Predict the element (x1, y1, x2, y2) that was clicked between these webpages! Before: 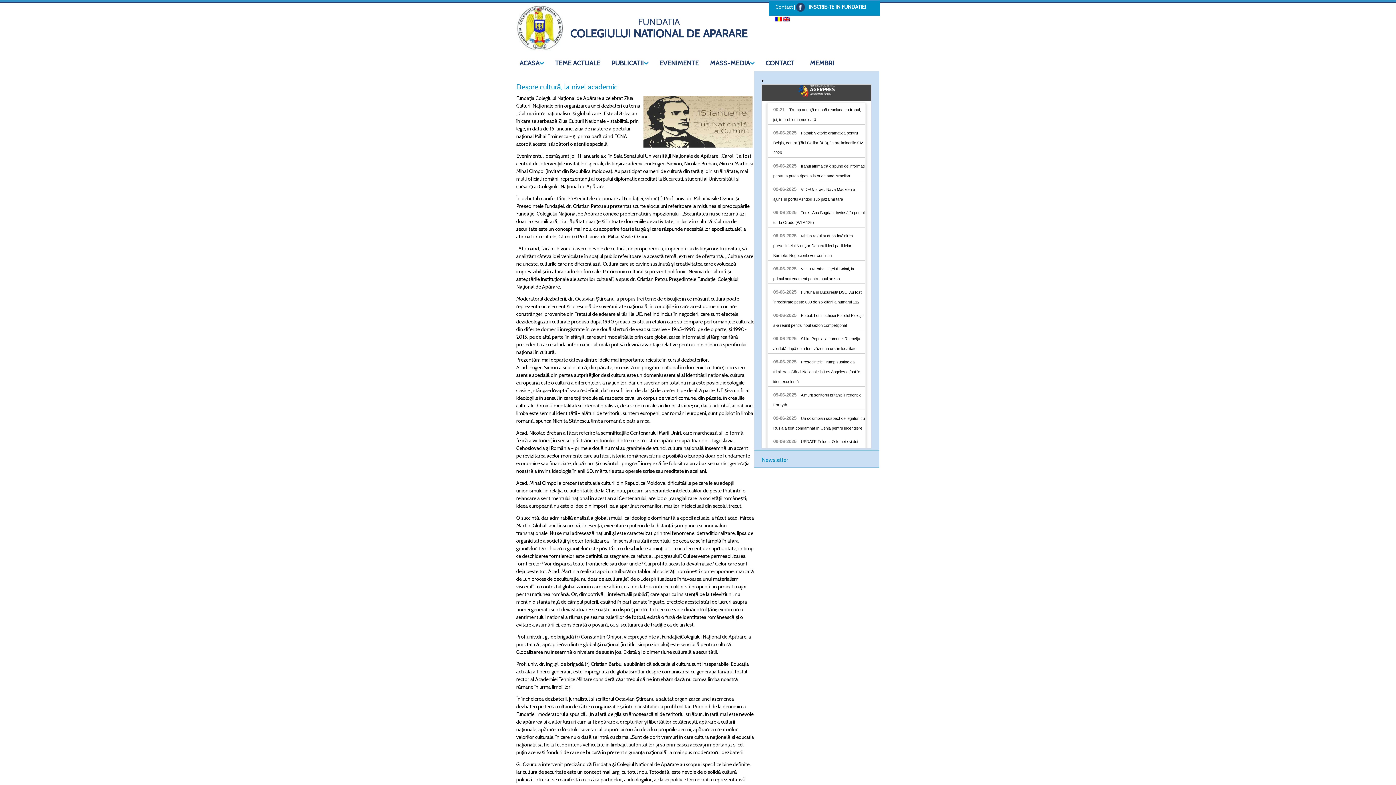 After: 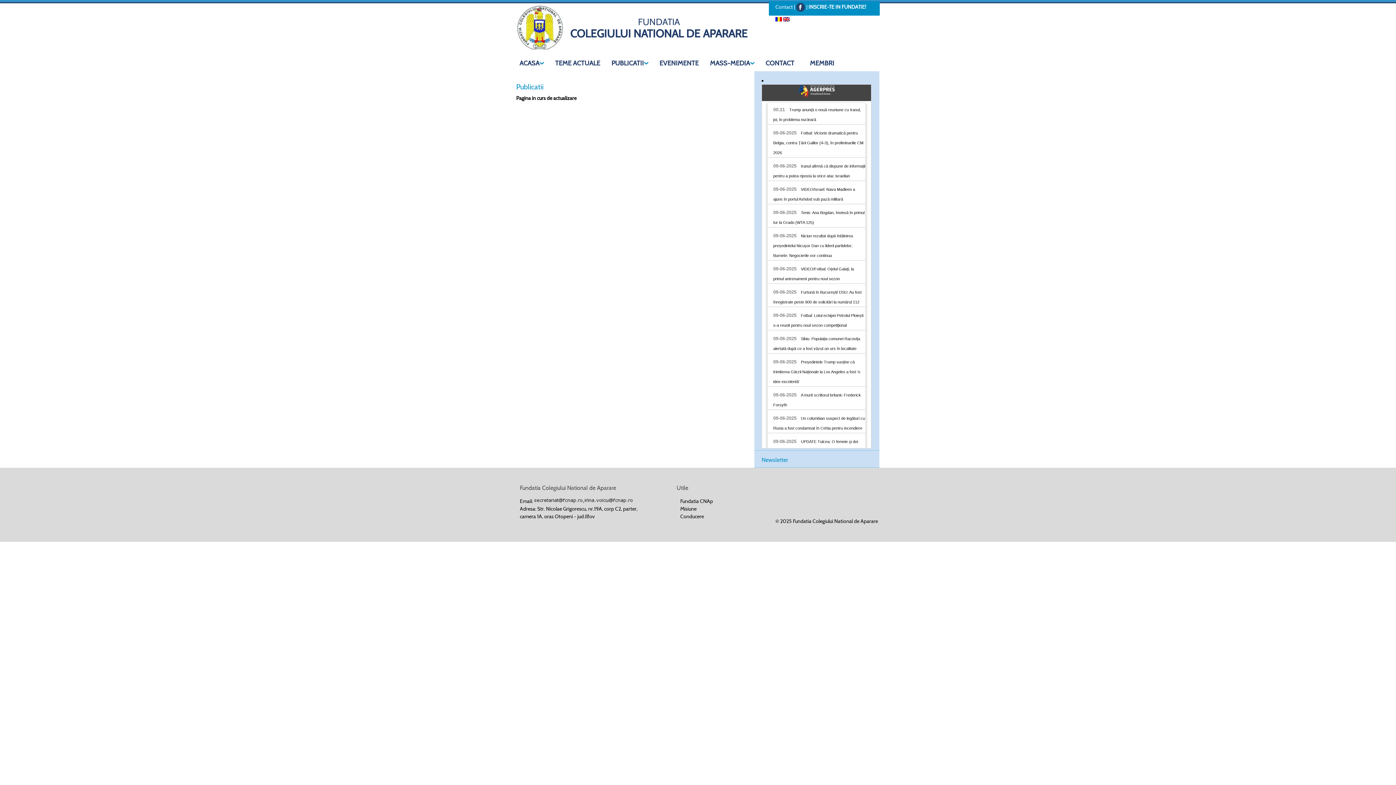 Action: label: PUBLICATII bbox: (611, 56, 648, 71)